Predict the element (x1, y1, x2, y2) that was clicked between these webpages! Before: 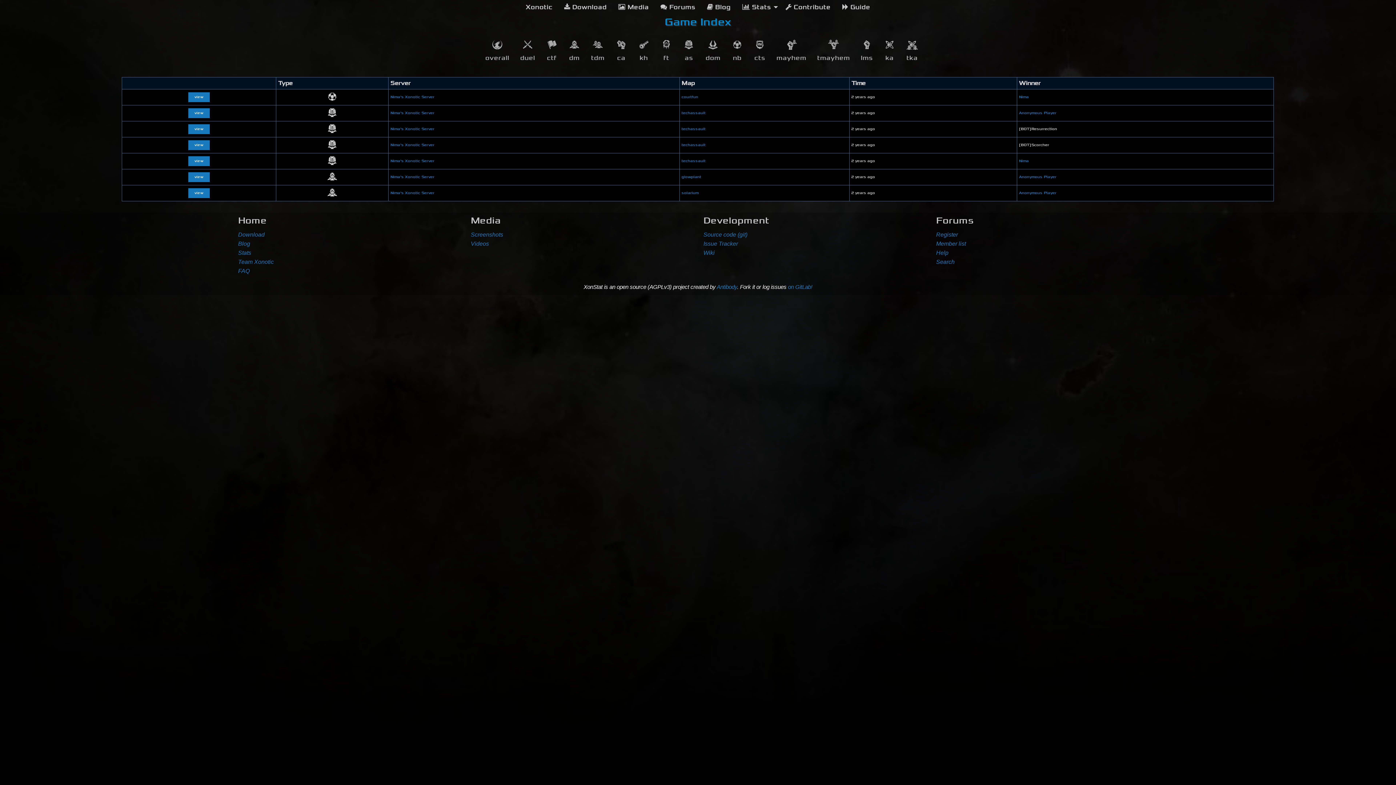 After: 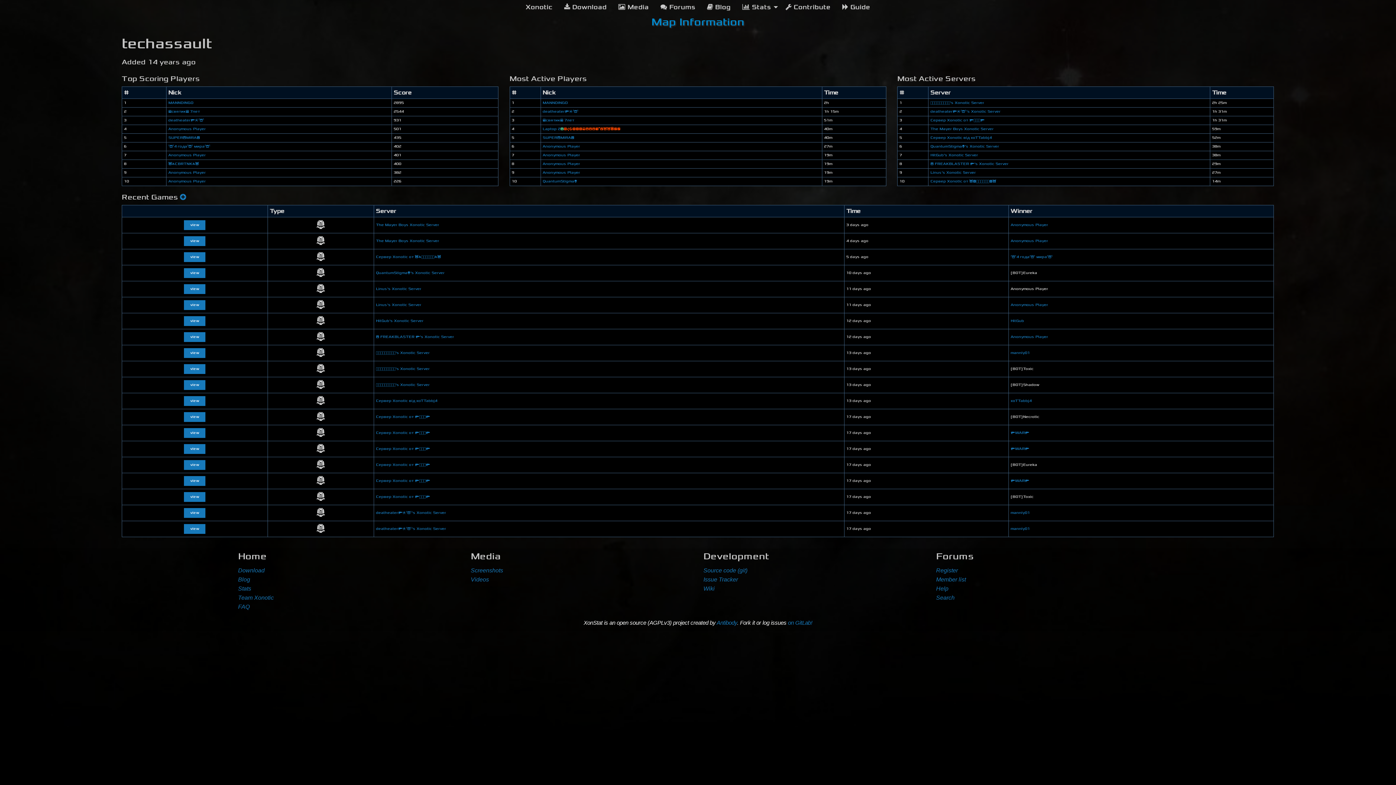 Action: bbox: (681, 111, 705, 115) label: techassault